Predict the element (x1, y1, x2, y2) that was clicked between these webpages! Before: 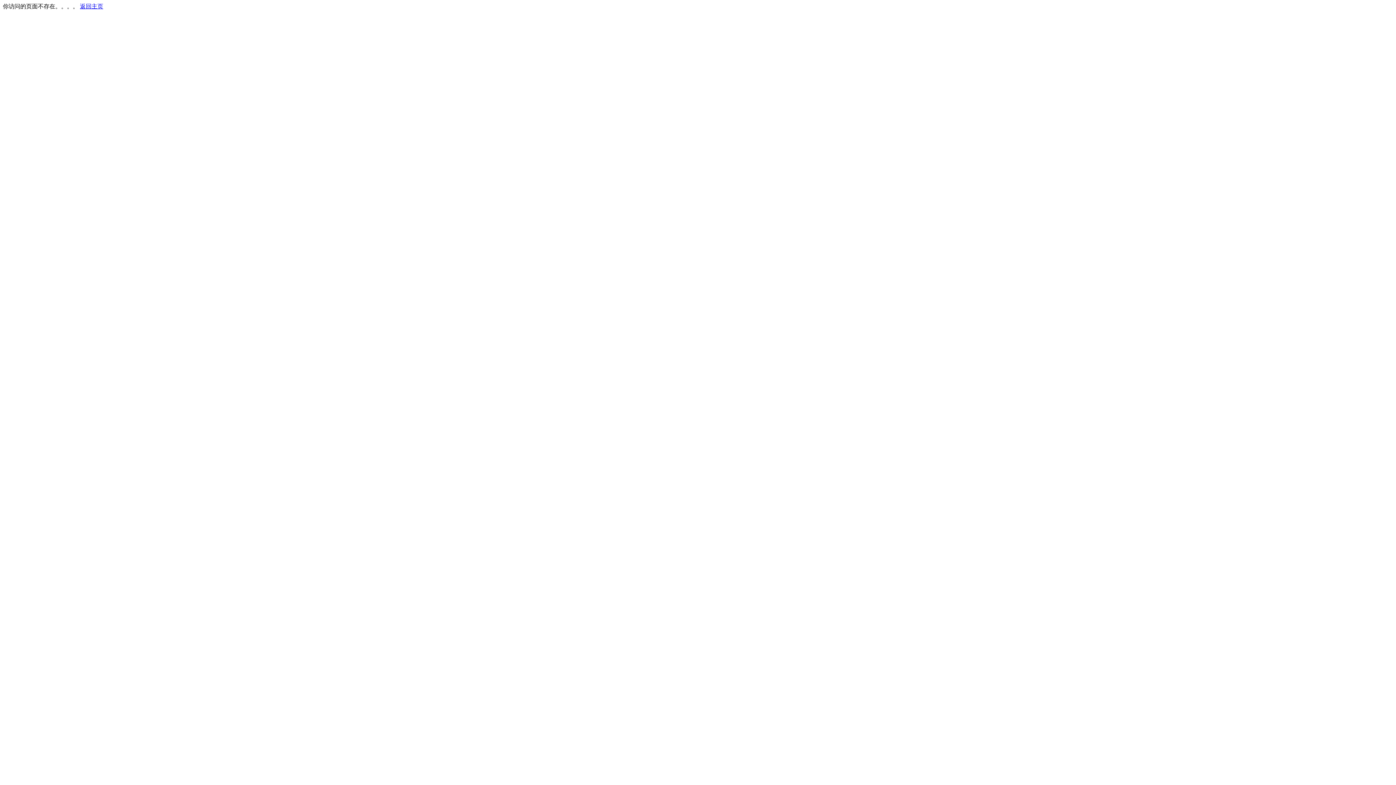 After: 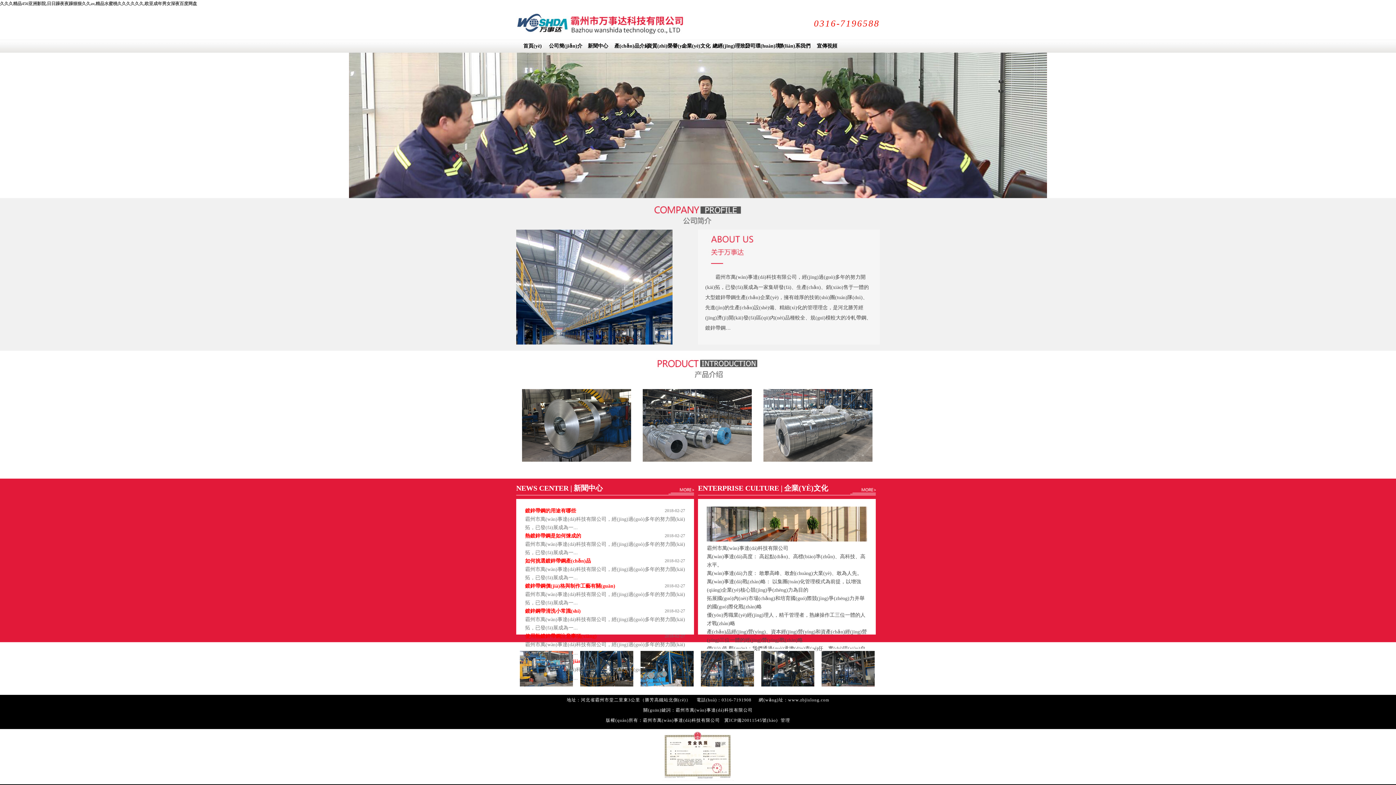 Action: label: 返回主页 bbox: (80, 3, 103, 9)